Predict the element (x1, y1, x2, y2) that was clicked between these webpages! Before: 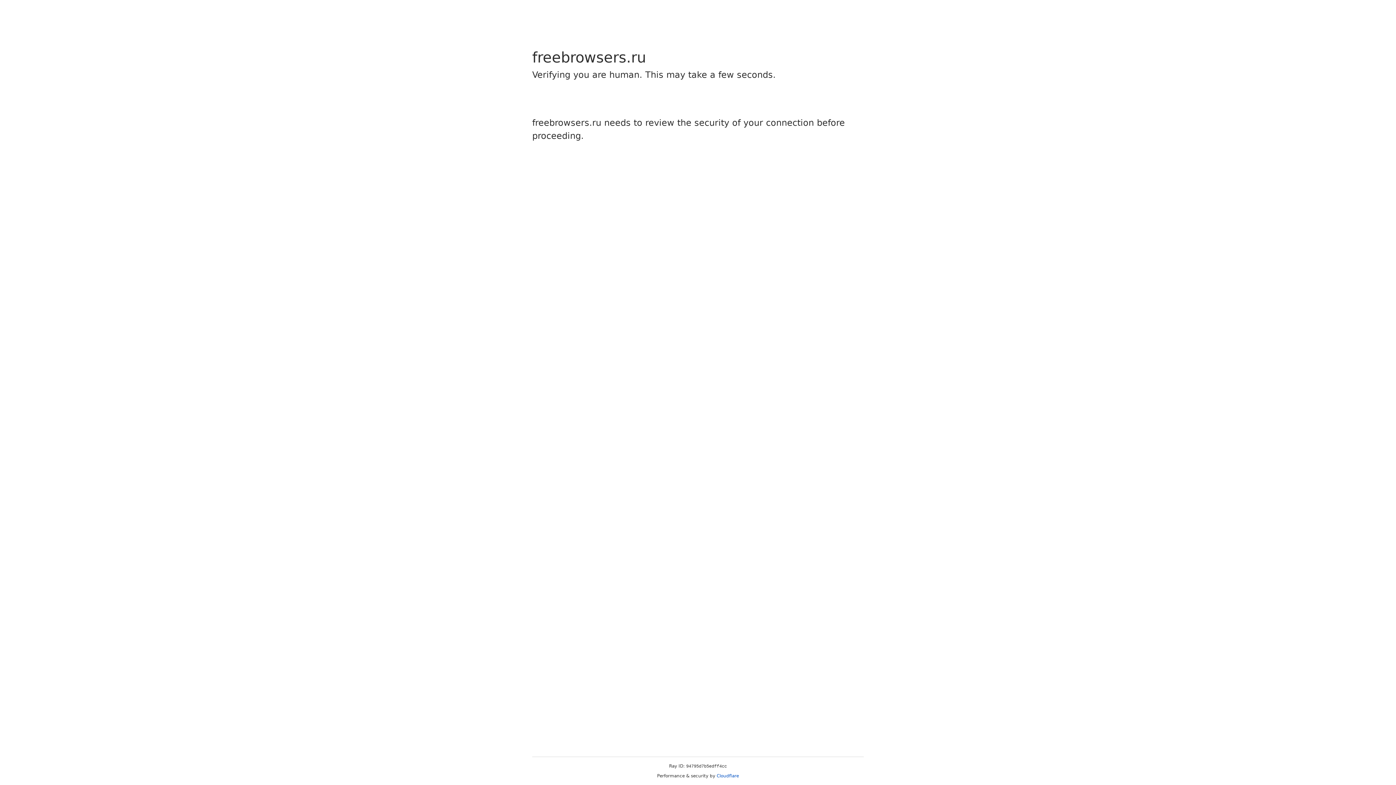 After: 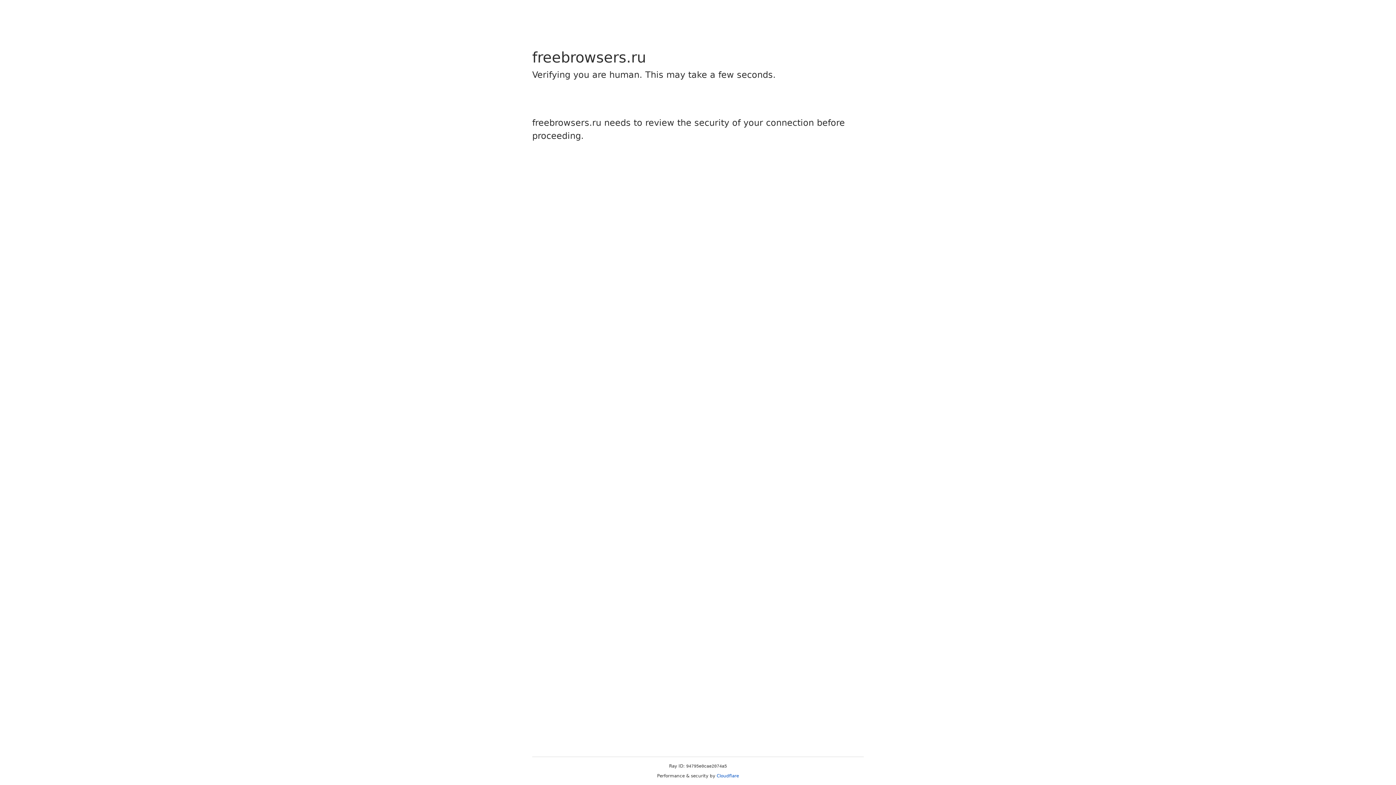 Action: bbox: (716, 773, 739, 778) label: Cloudflare